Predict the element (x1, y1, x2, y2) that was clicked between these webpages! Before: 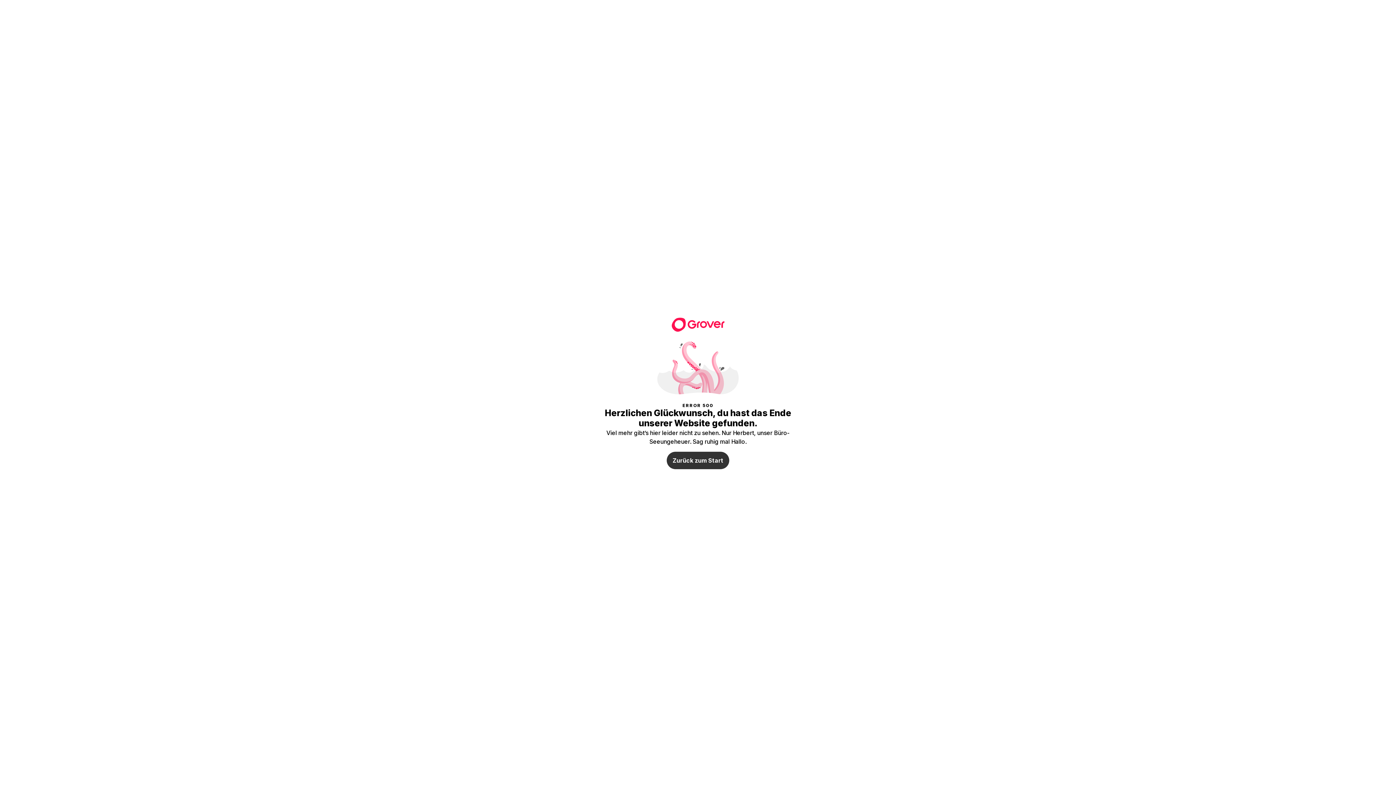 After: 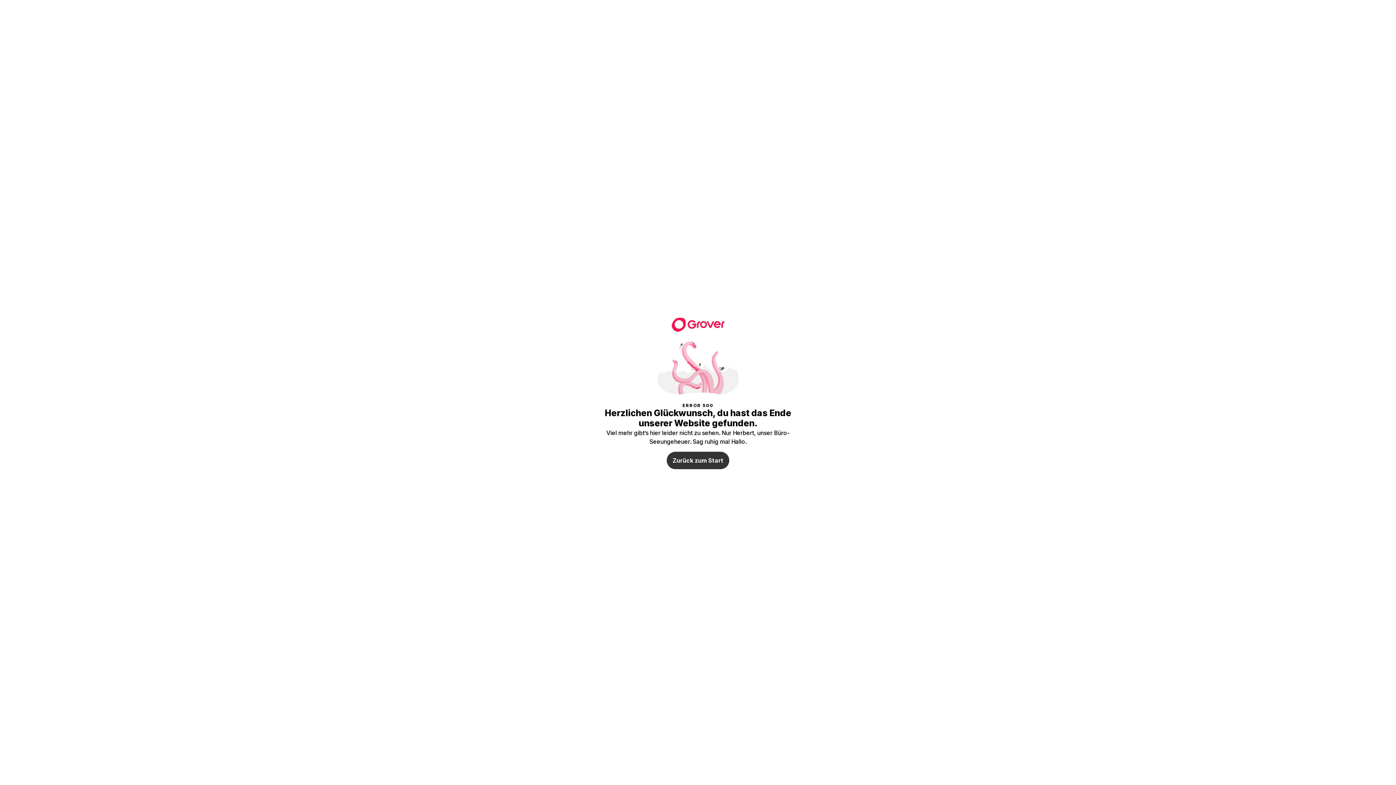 Action: label: Zurück zum Start bbox: (666, 452, 729, 469)